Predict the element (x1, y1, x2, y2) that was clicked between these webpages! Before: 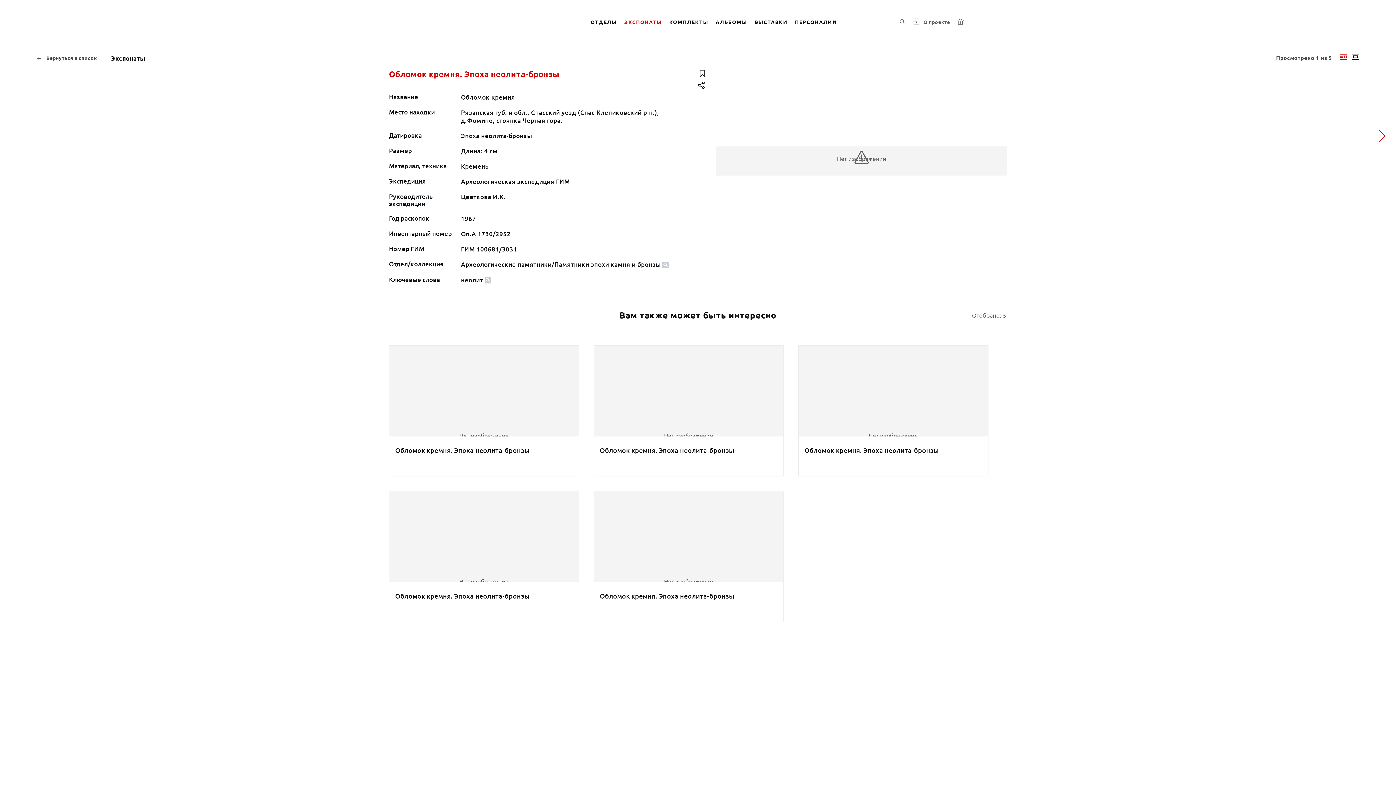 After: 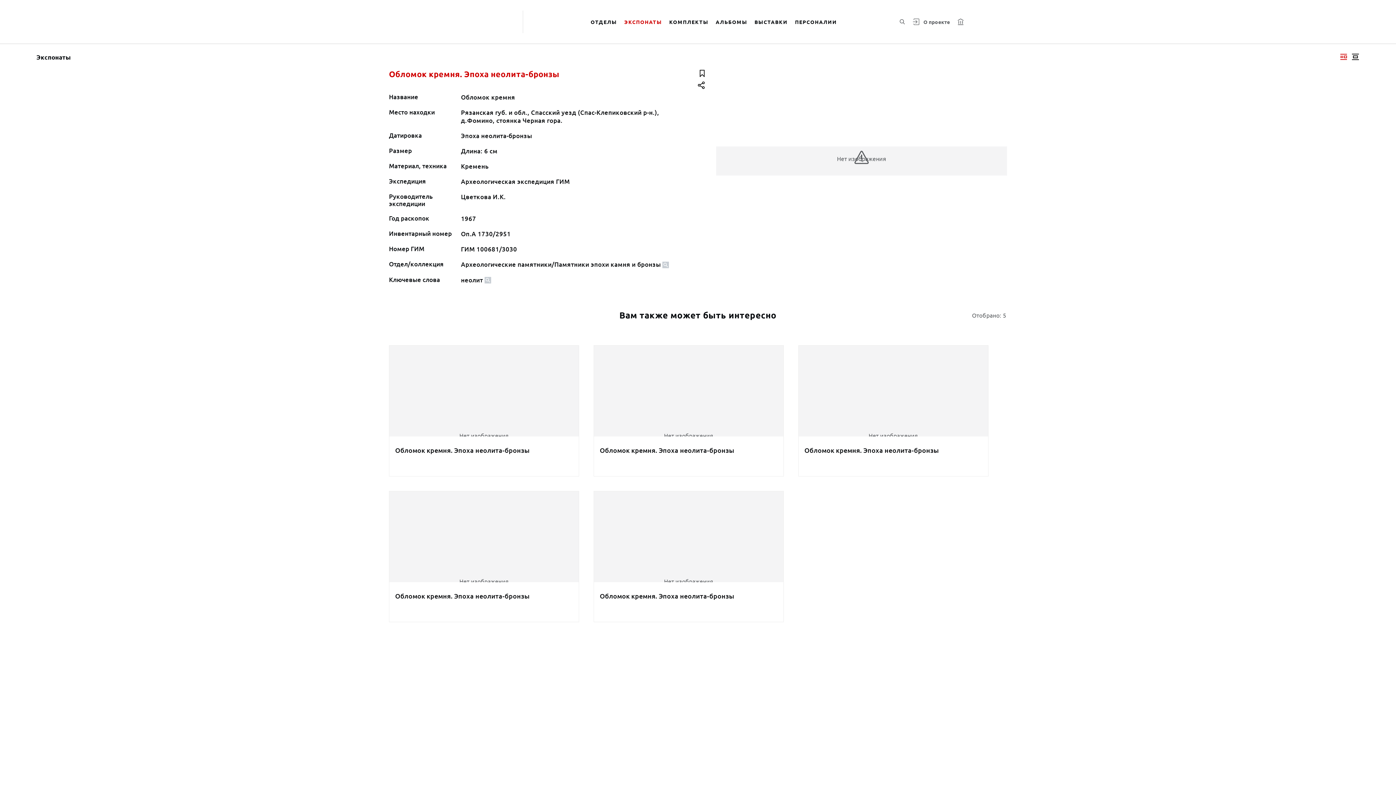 Action: bbox: (36, 52, 98, 62) label:  Вернуться в список